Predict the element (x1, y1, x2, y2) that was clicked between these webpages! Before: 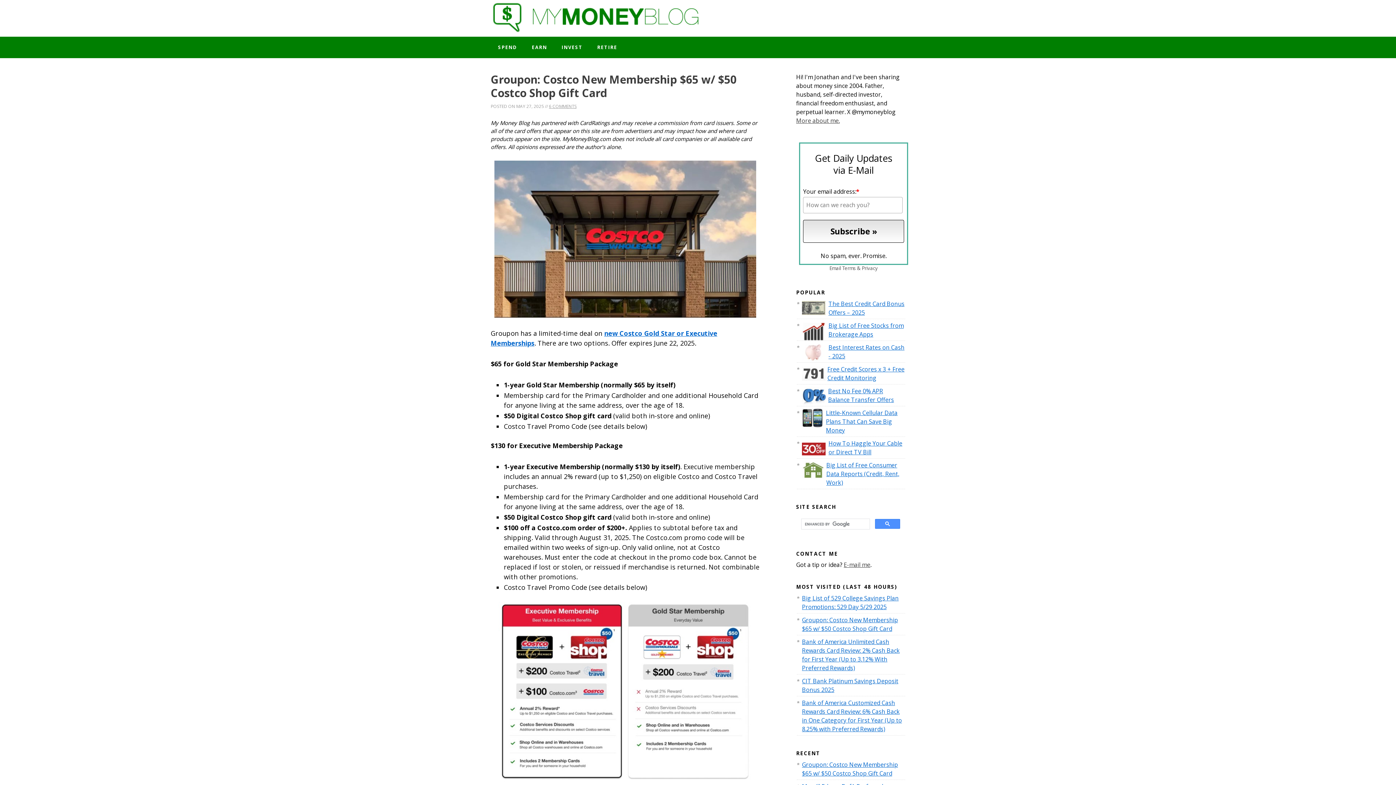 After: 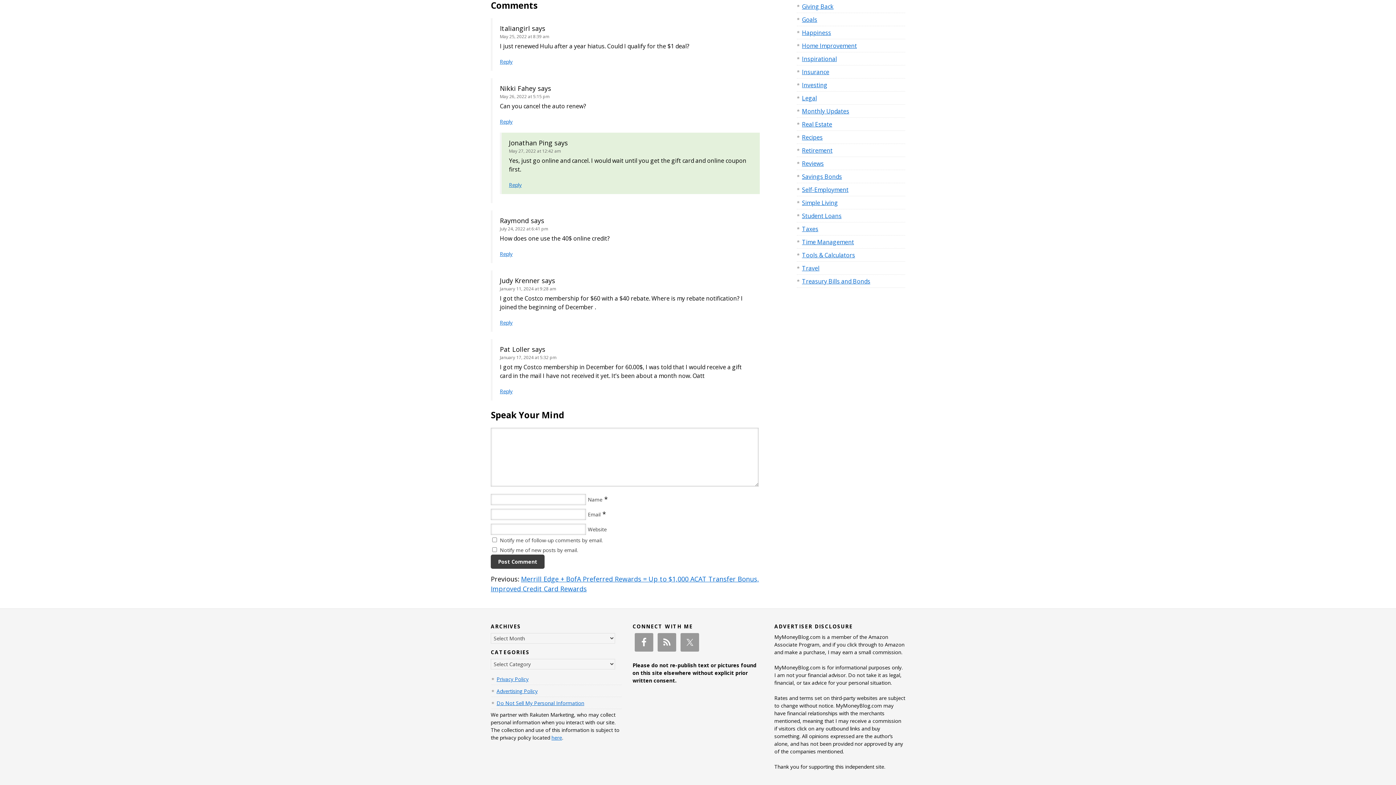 Action: bbox: (549, 103, 576, 109) label: 6 COMMENTS